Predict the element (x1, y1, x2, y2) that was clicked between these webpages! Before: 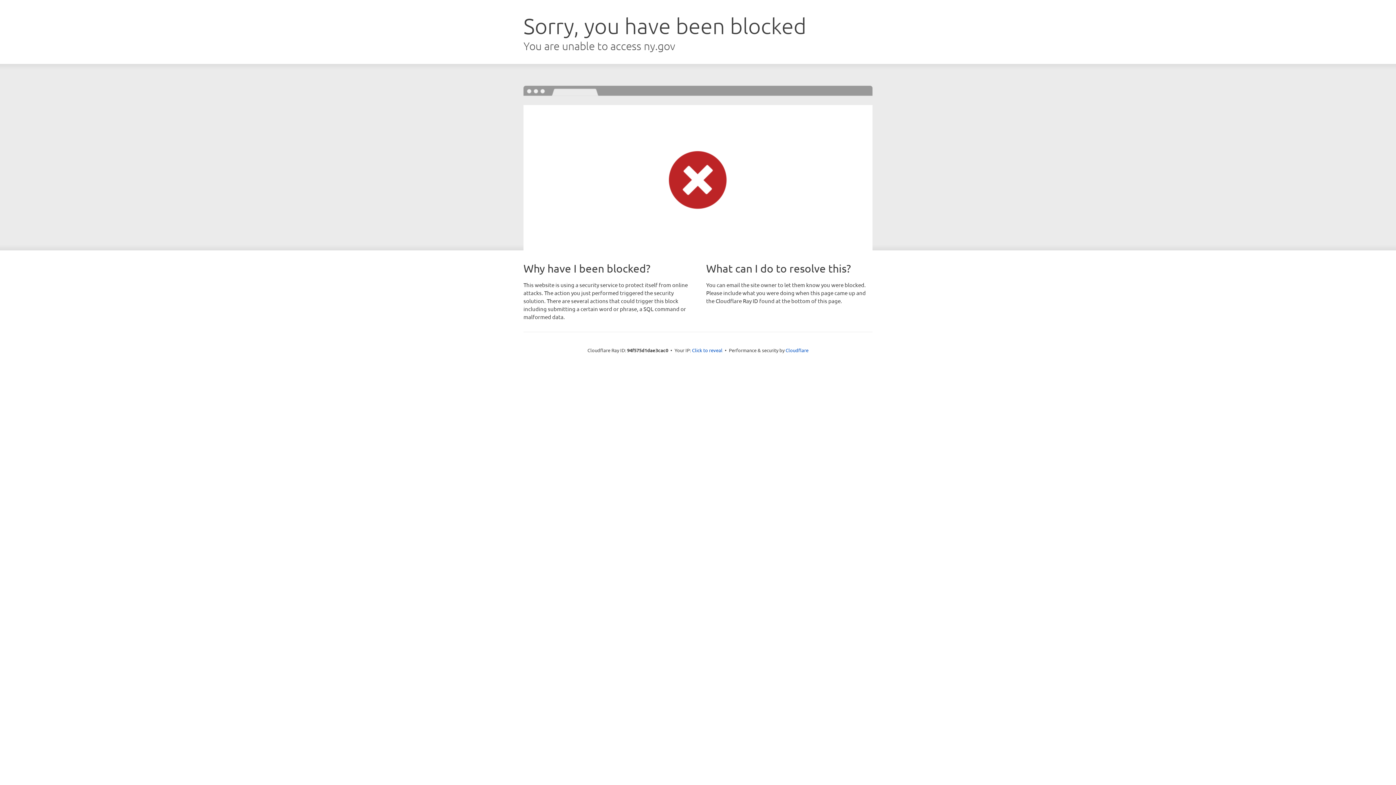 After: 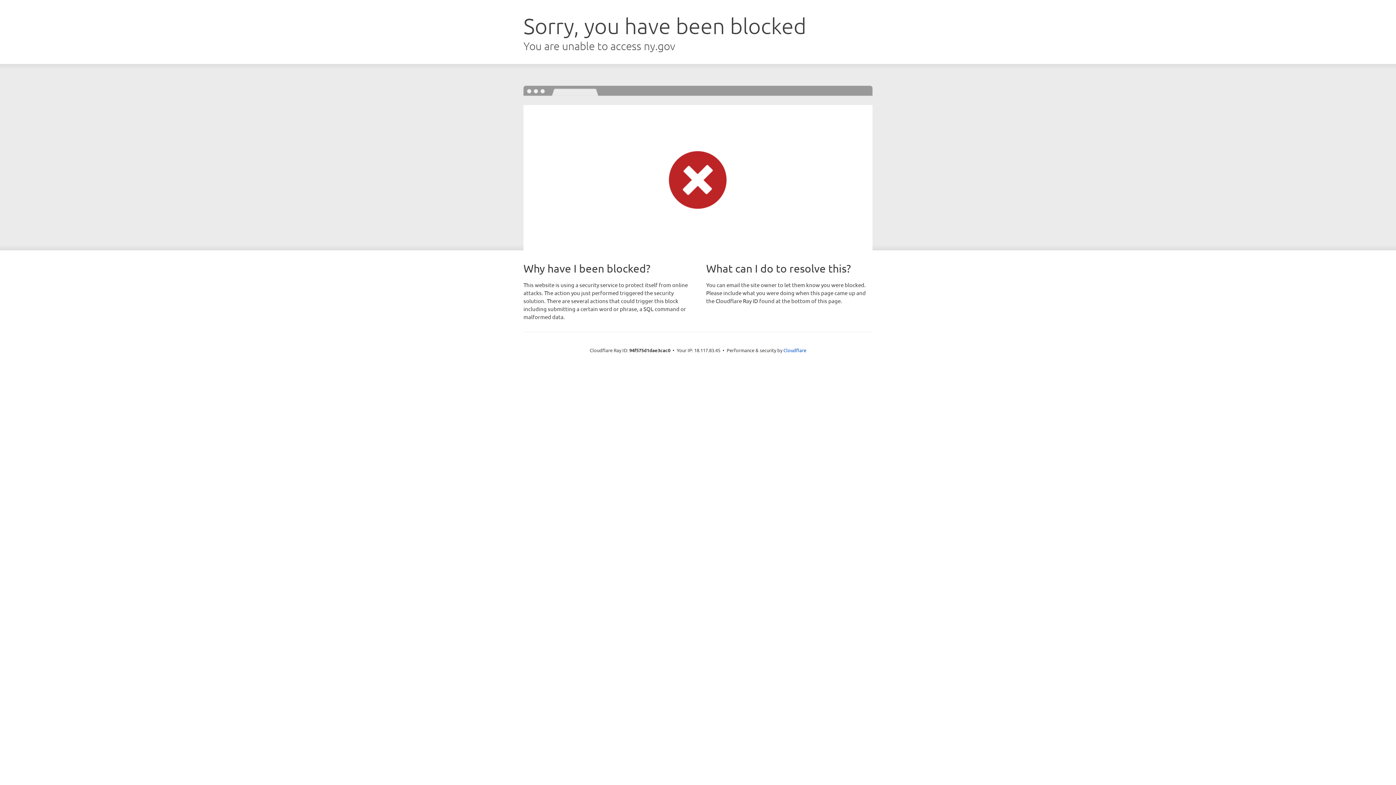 Action: bbox: (692, 346, 722, 353) label: Click to reveal